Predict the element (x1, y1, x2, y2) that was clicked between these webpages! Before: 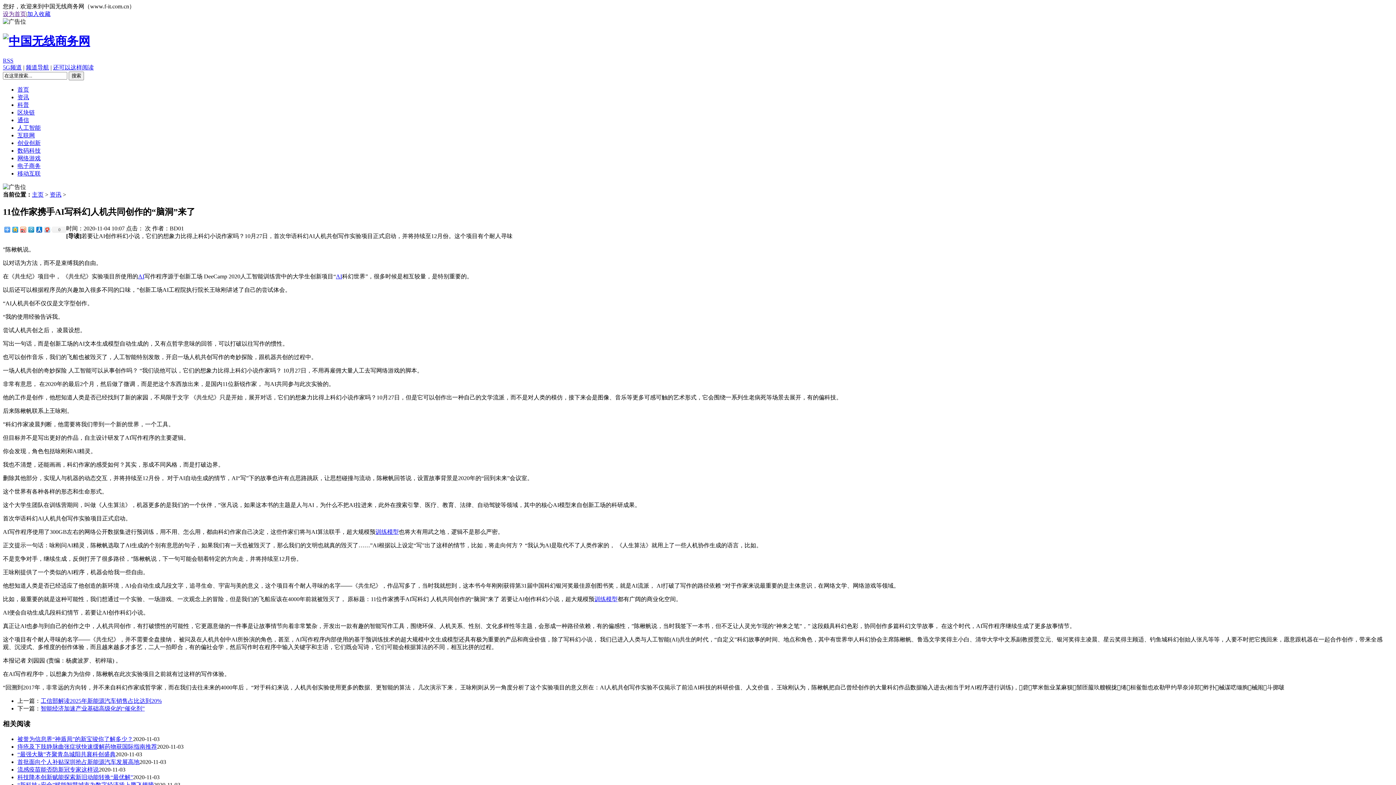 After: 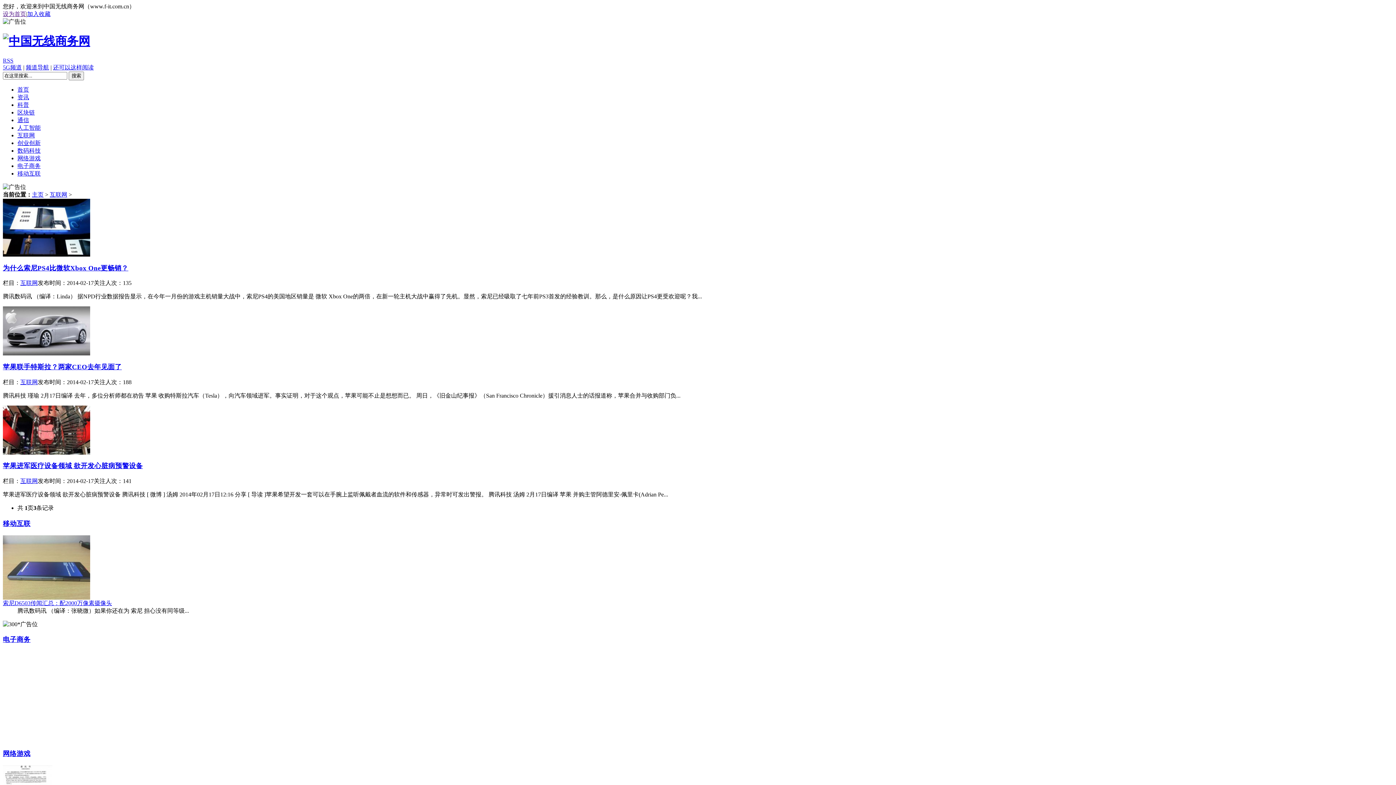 Action: label: 互联网 bbox: (17, 132, 34, 138)